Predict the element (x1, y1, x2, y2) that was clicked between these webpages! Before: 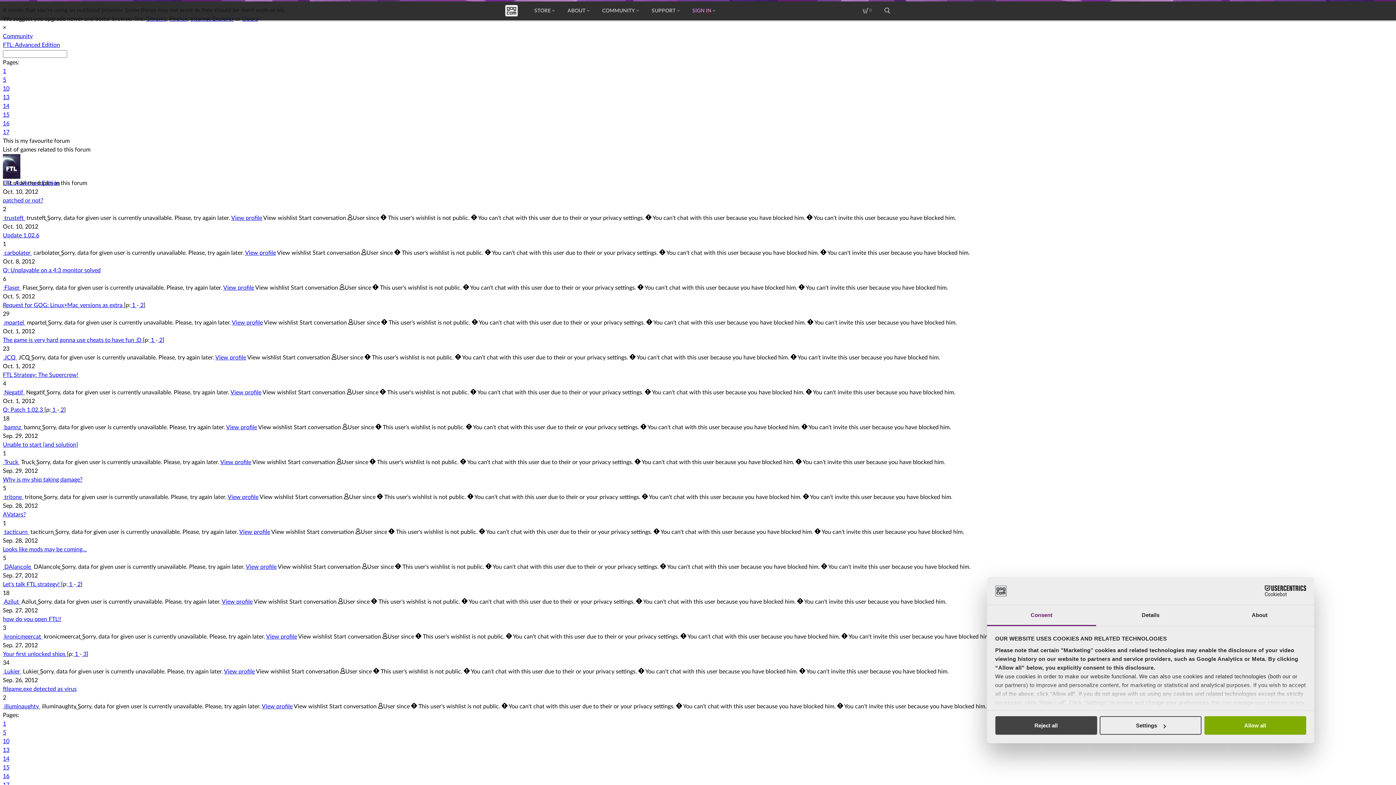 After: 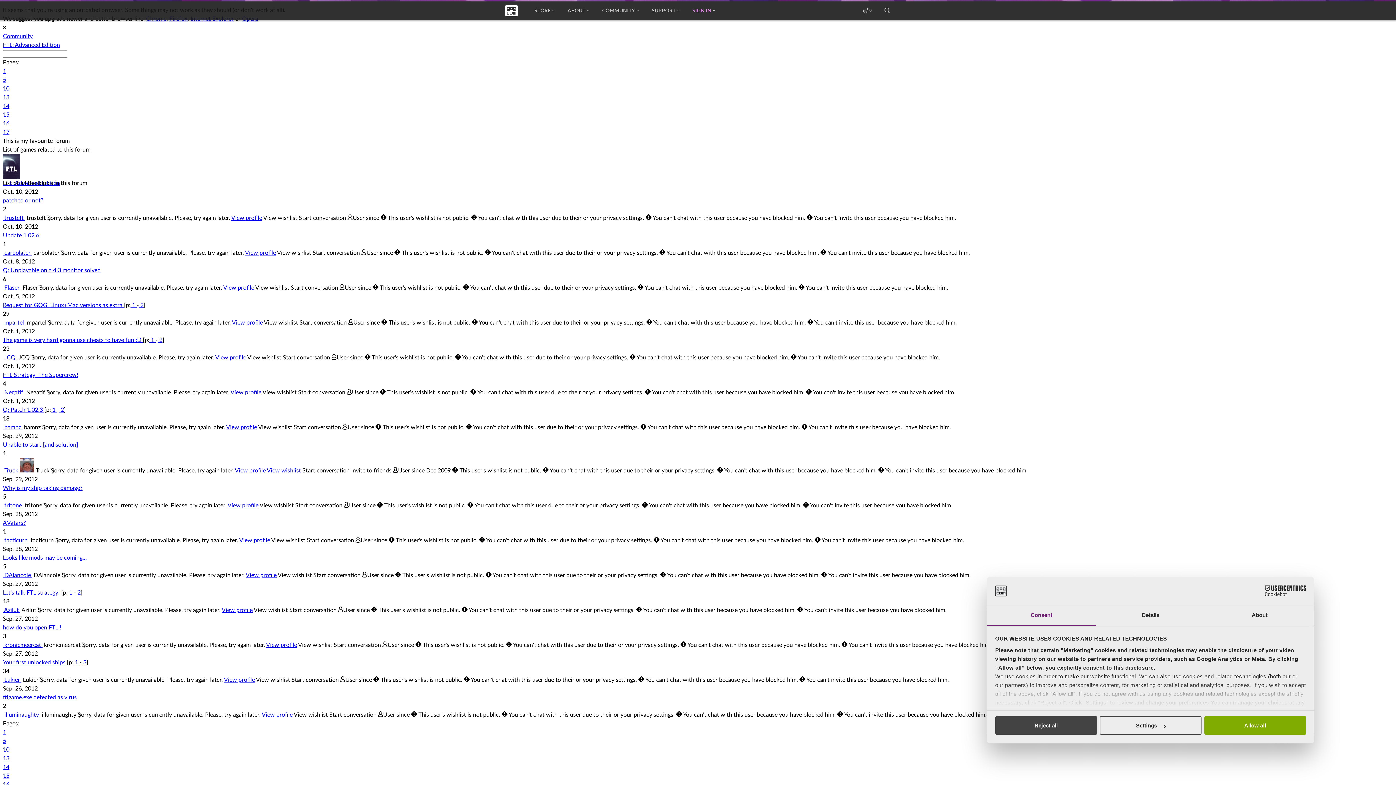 Action: label: View wishlist bbox: (252, 459, 286, 465)